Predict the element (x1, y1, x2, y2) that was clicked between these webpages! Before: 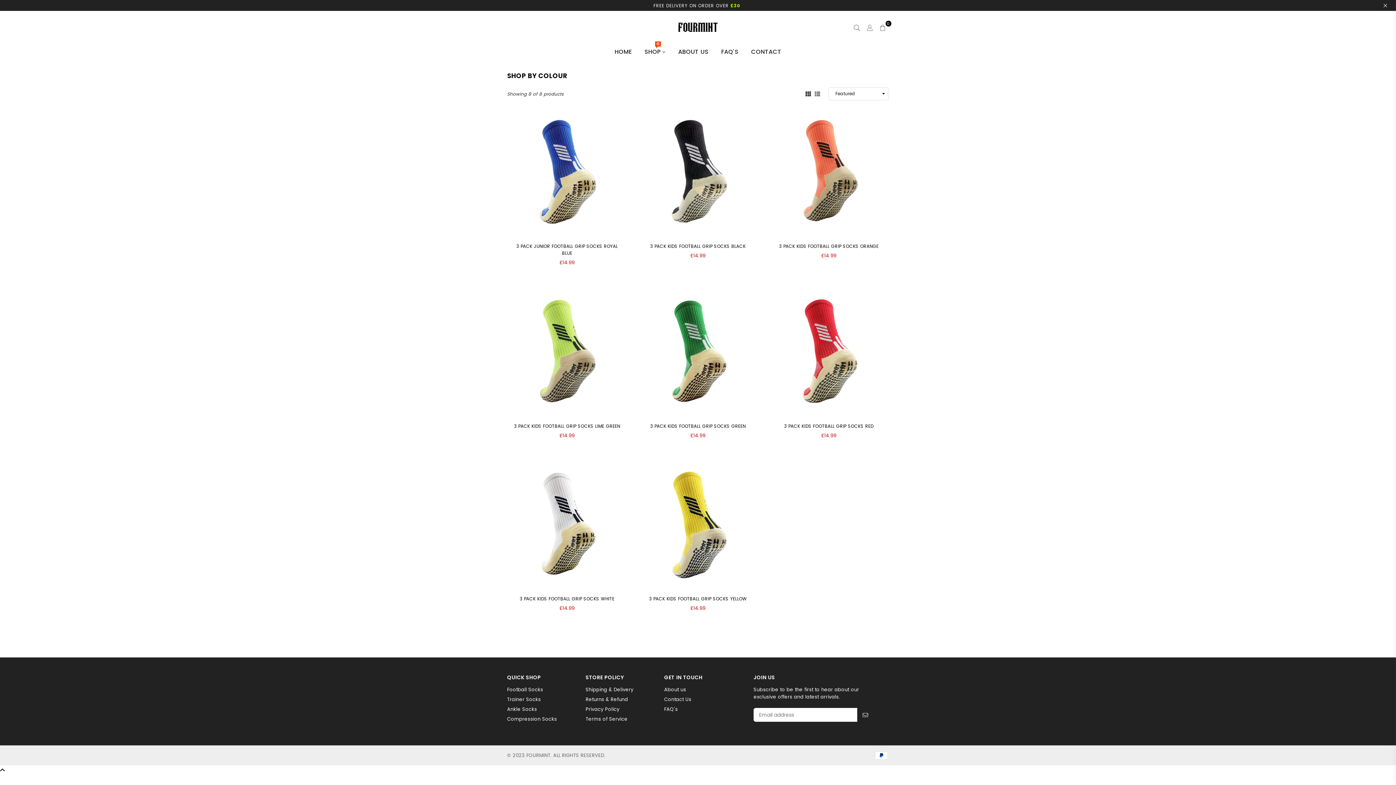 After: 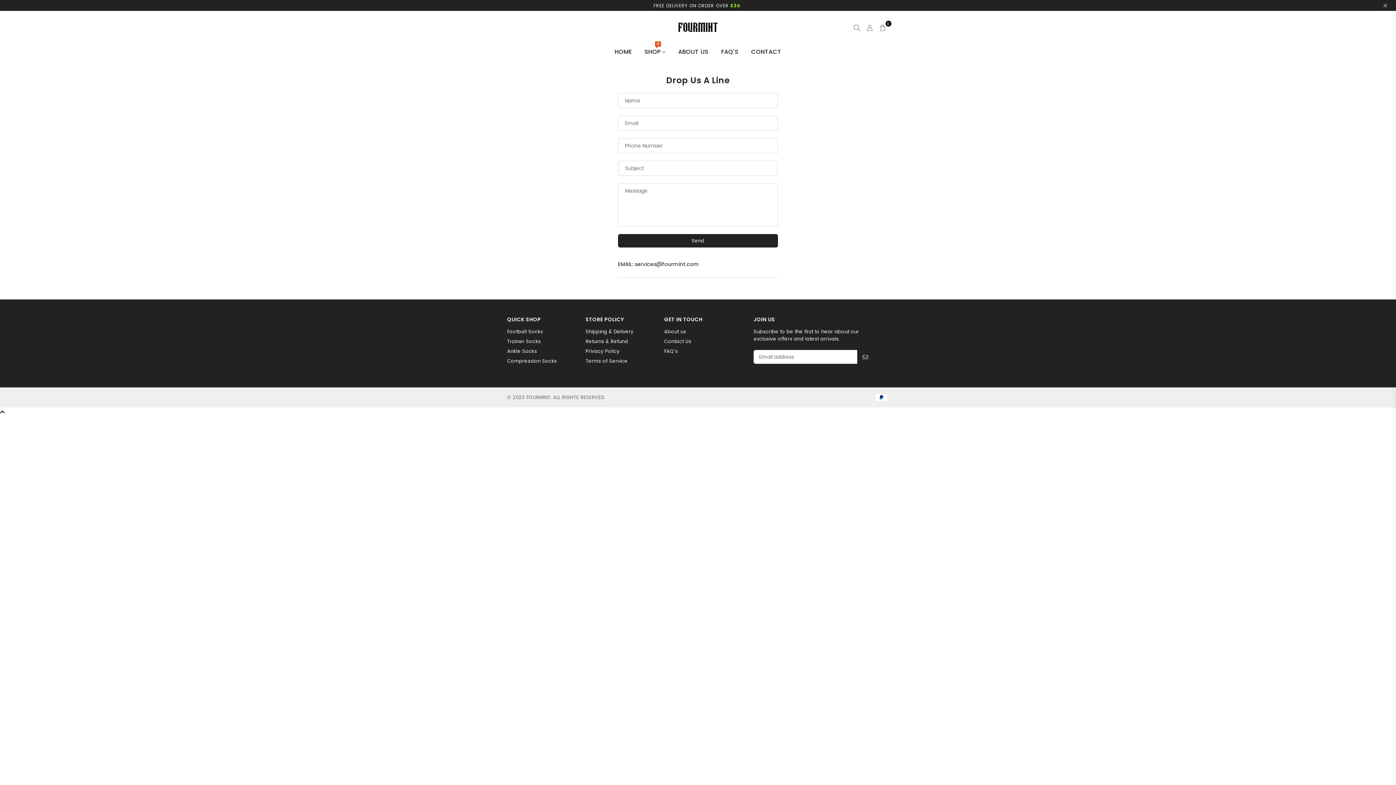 Action: bbox: (664, 696, 691, 703) label: Contact Us